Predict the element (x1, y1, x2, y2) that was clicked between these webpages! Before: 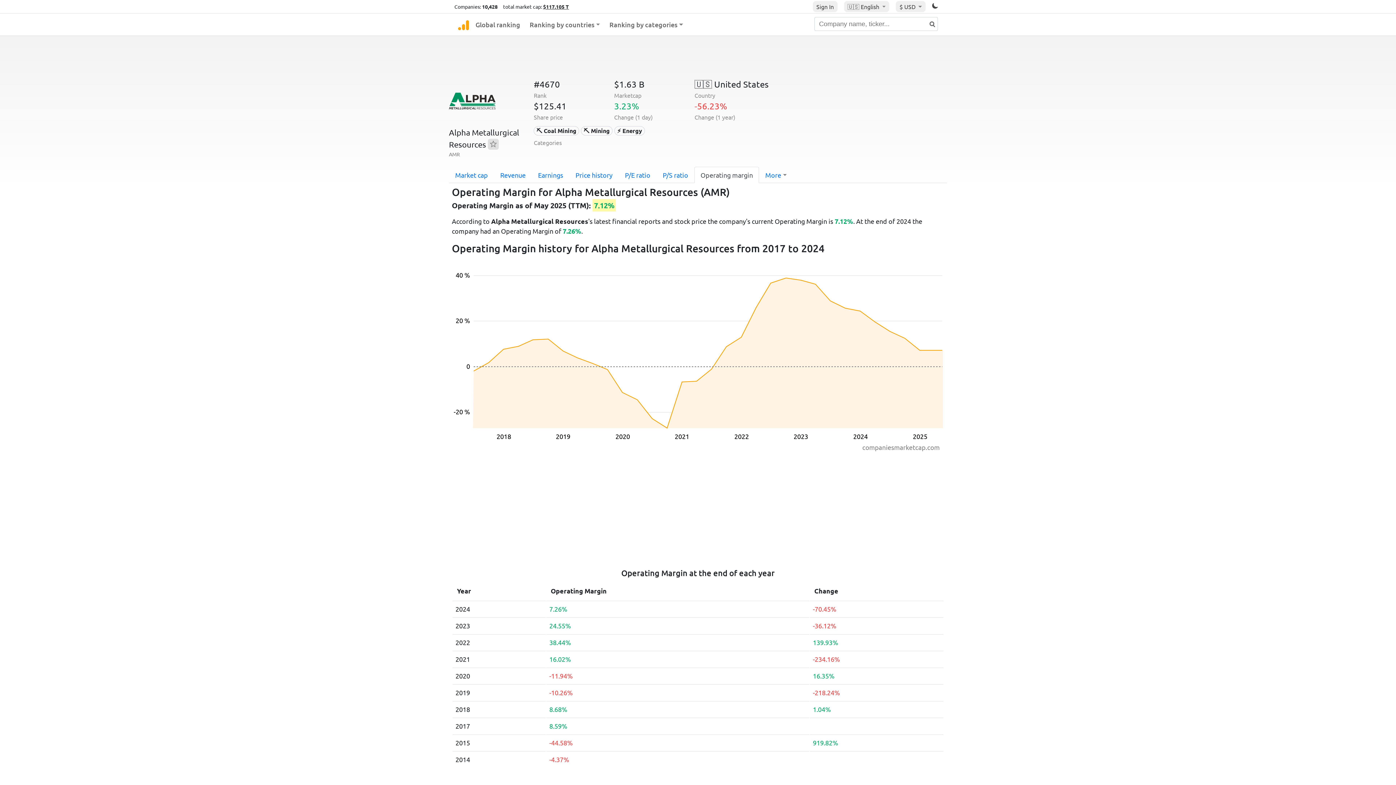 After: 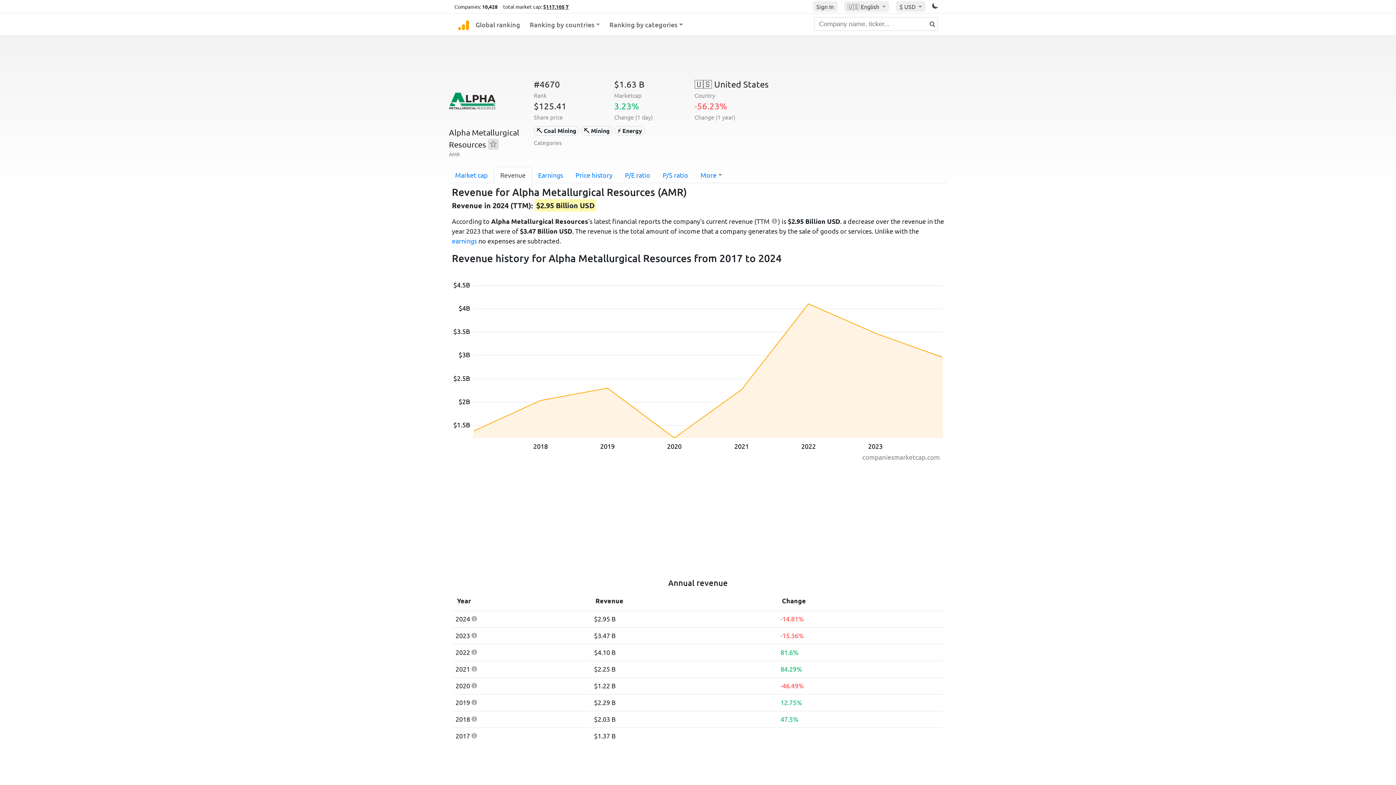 Action: bbox: (494, 166, 532, 183) label: Revenue